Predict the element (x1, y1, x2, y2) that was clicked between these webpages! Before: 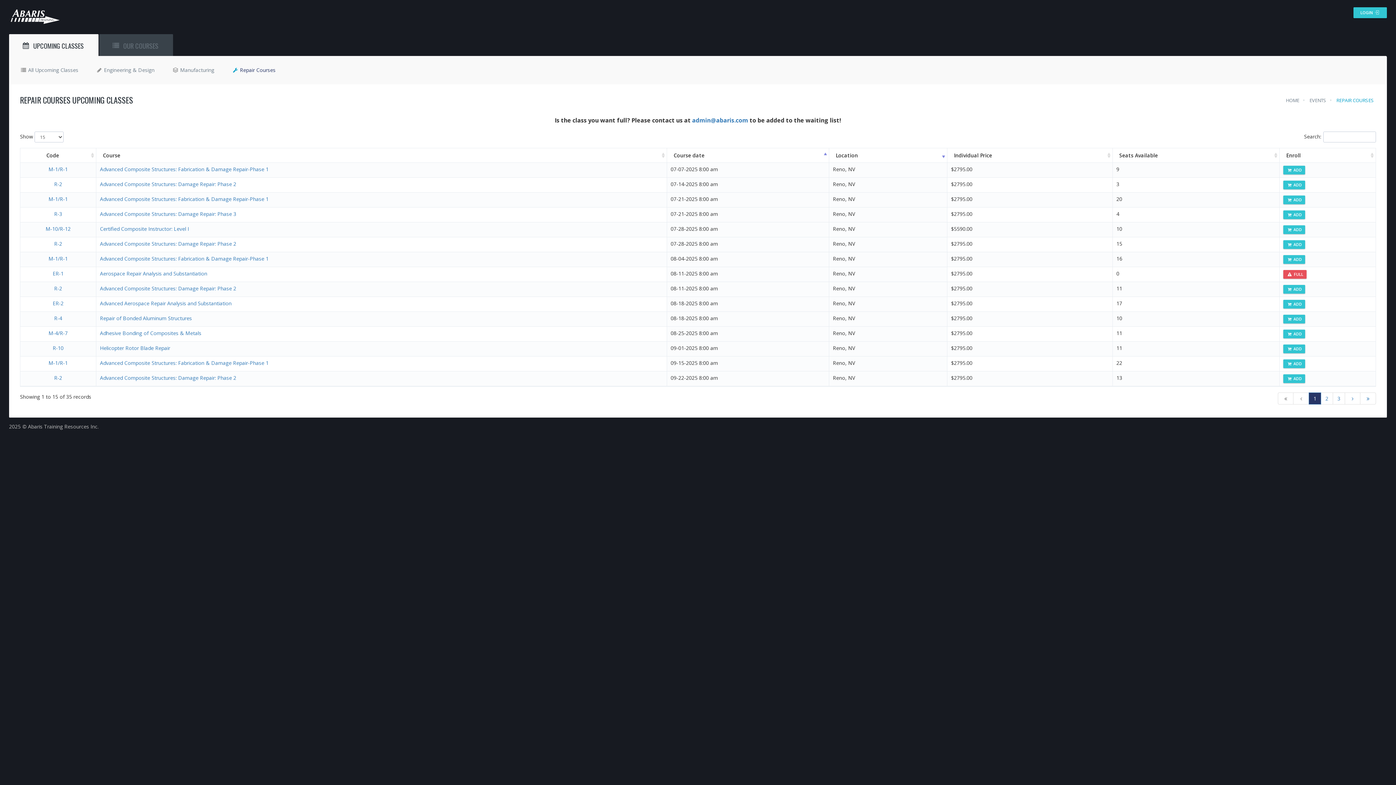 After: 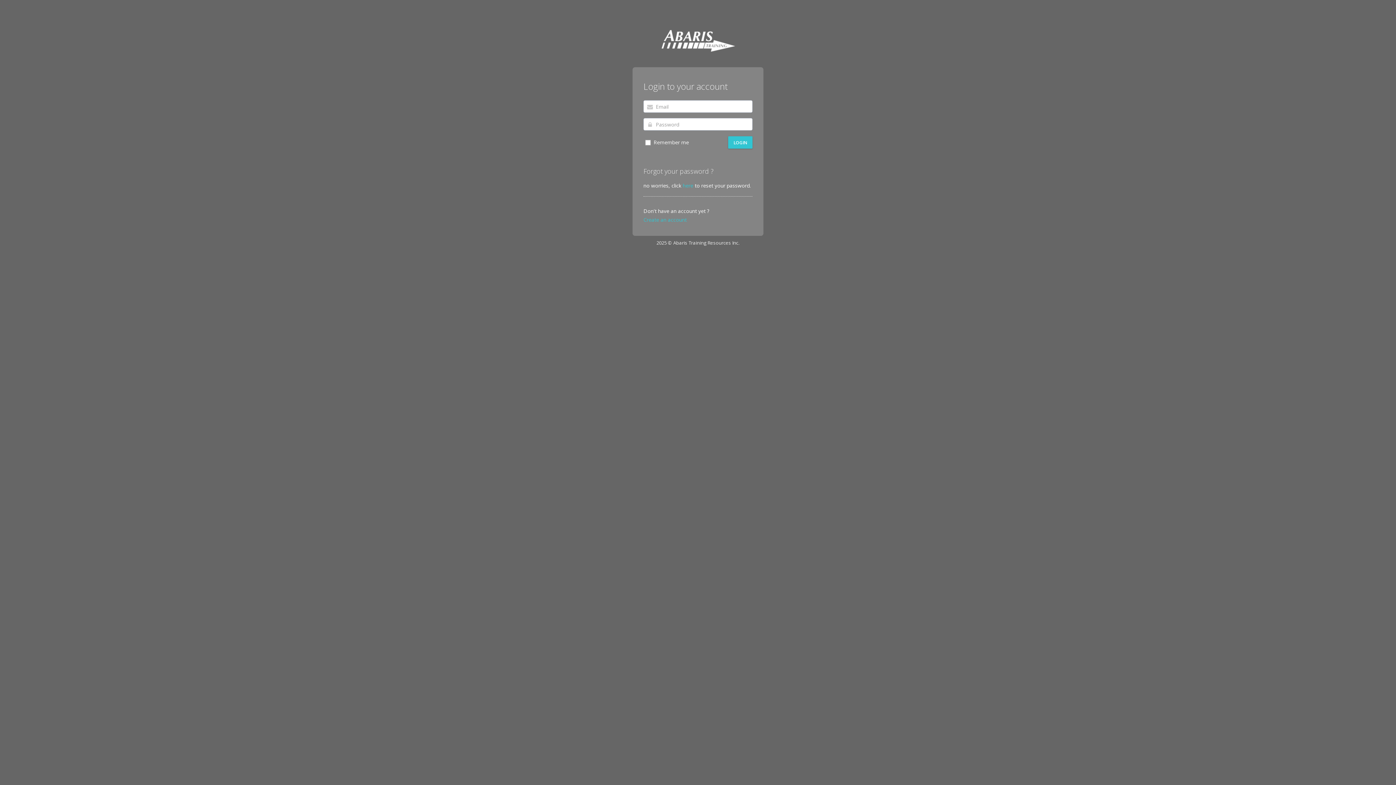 Action: bbox: (1283, 329, 1305, 338) label:  ADD